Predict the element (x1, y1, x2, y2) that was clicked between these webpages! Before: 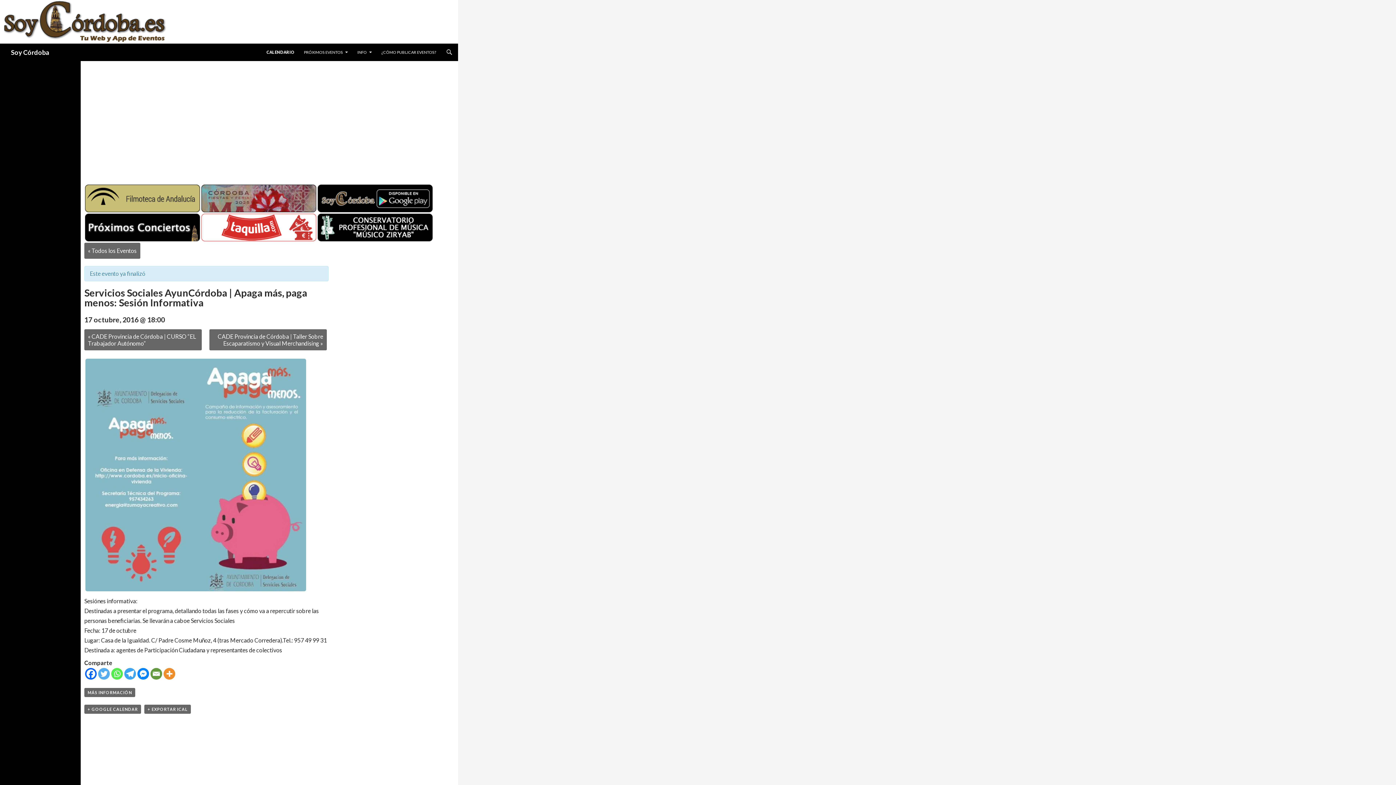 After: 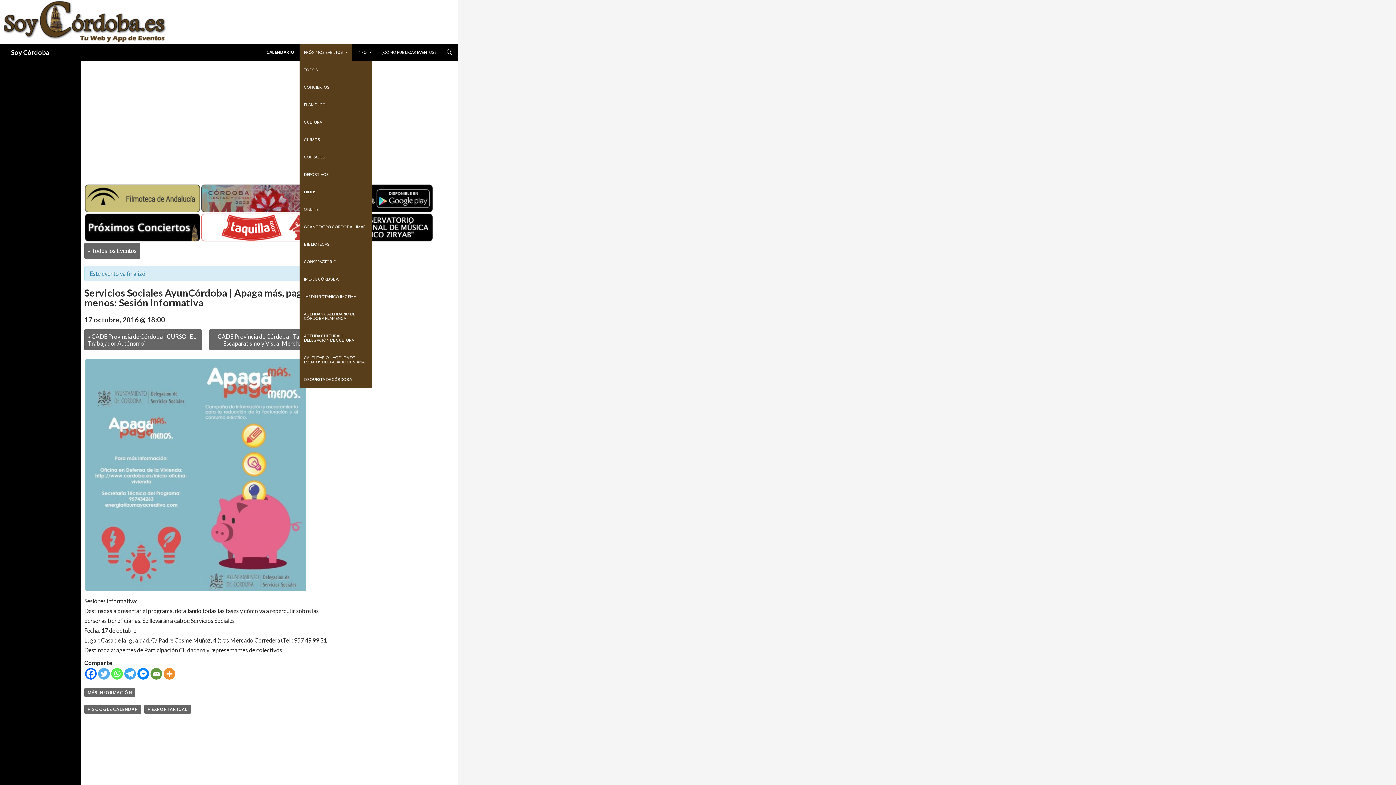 Action: label: PRÓXIMOS EVENTOS bbox: (299, 43, 352, 61)